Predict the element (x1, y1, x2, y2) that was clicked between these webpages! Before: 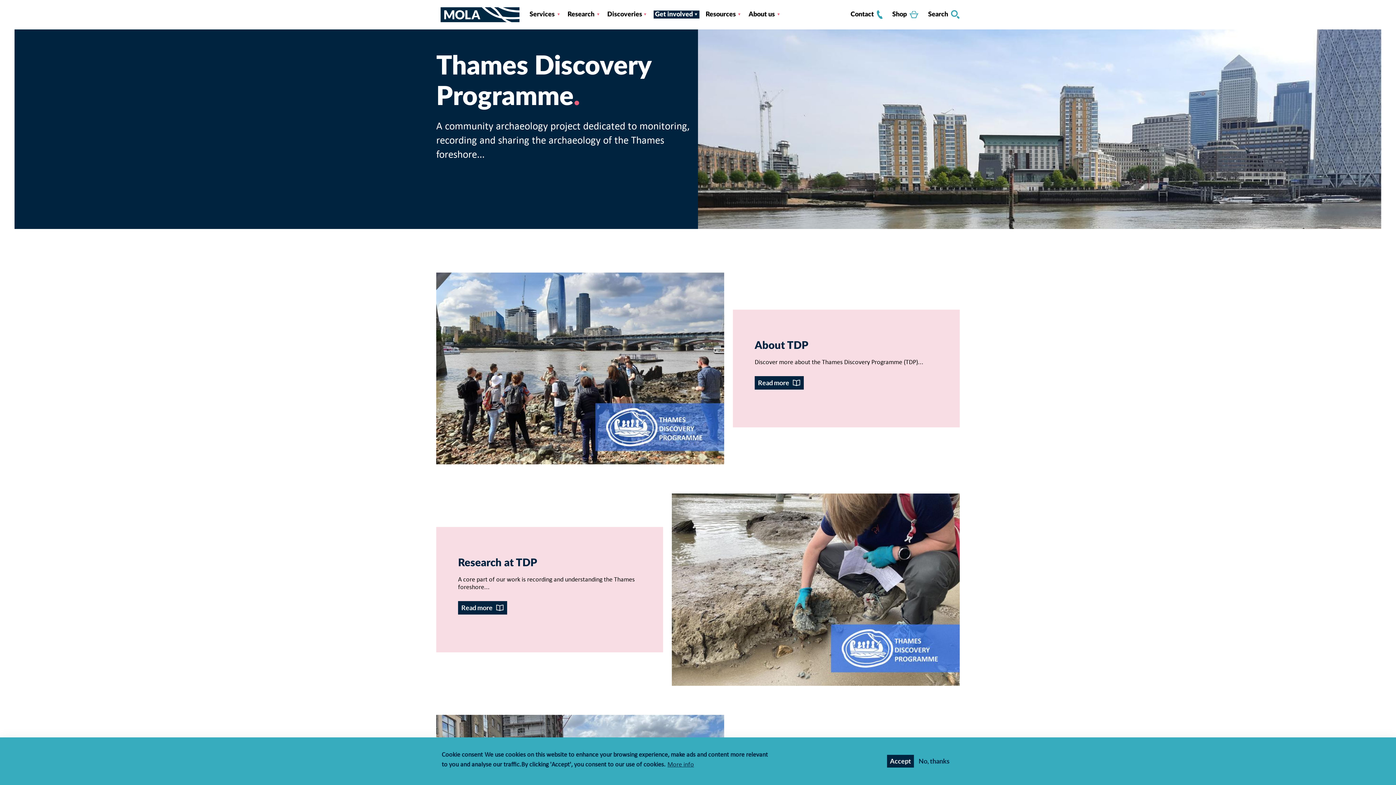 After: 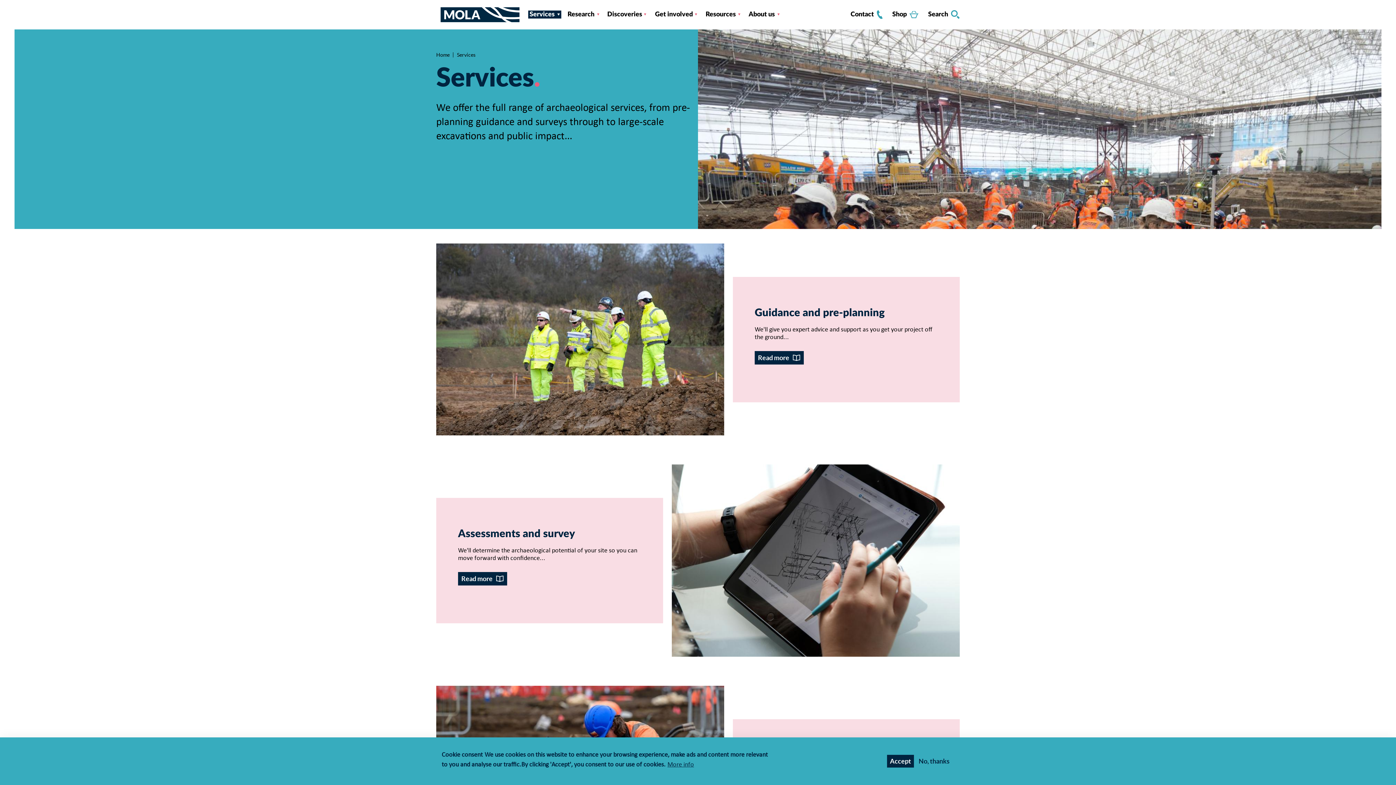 Action: label: Services bbox: (528, 10, 561, 27)